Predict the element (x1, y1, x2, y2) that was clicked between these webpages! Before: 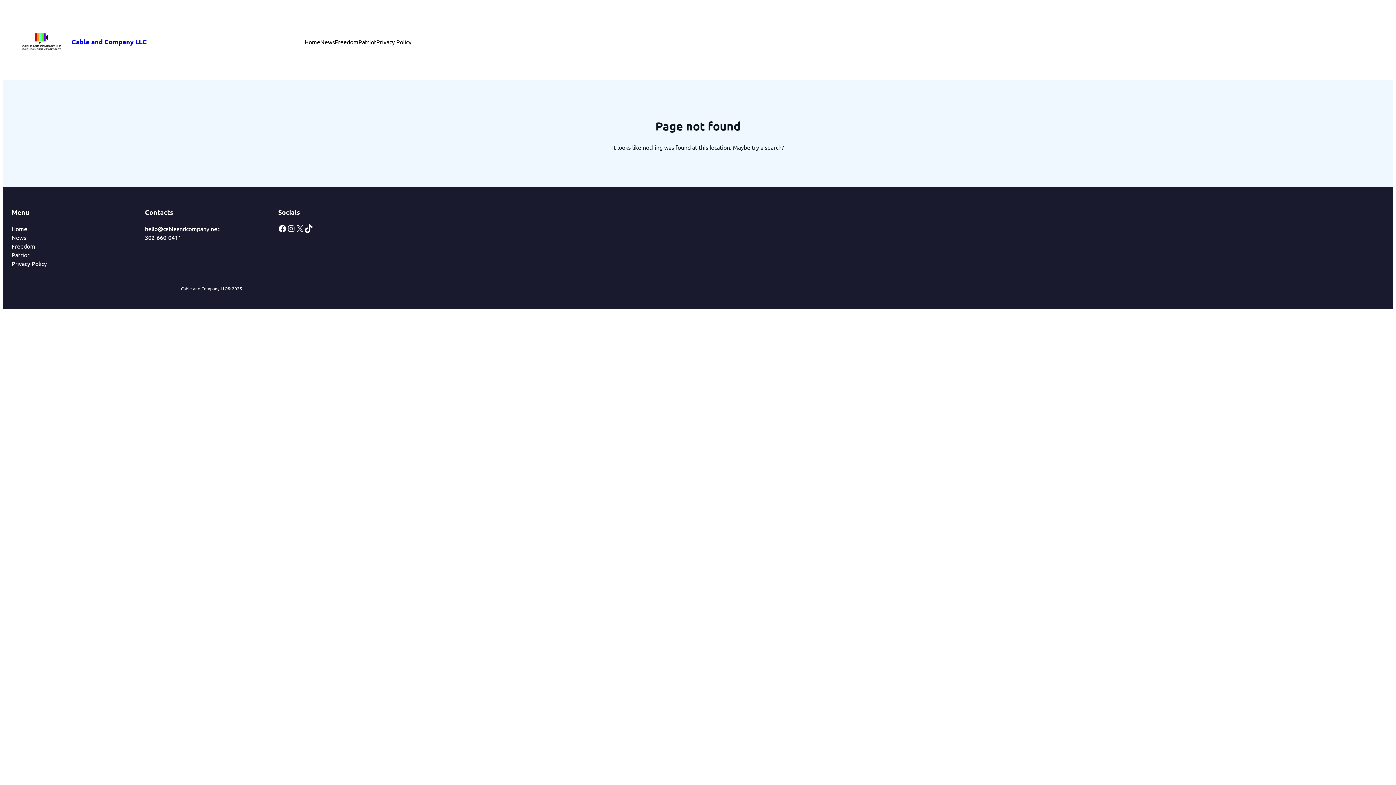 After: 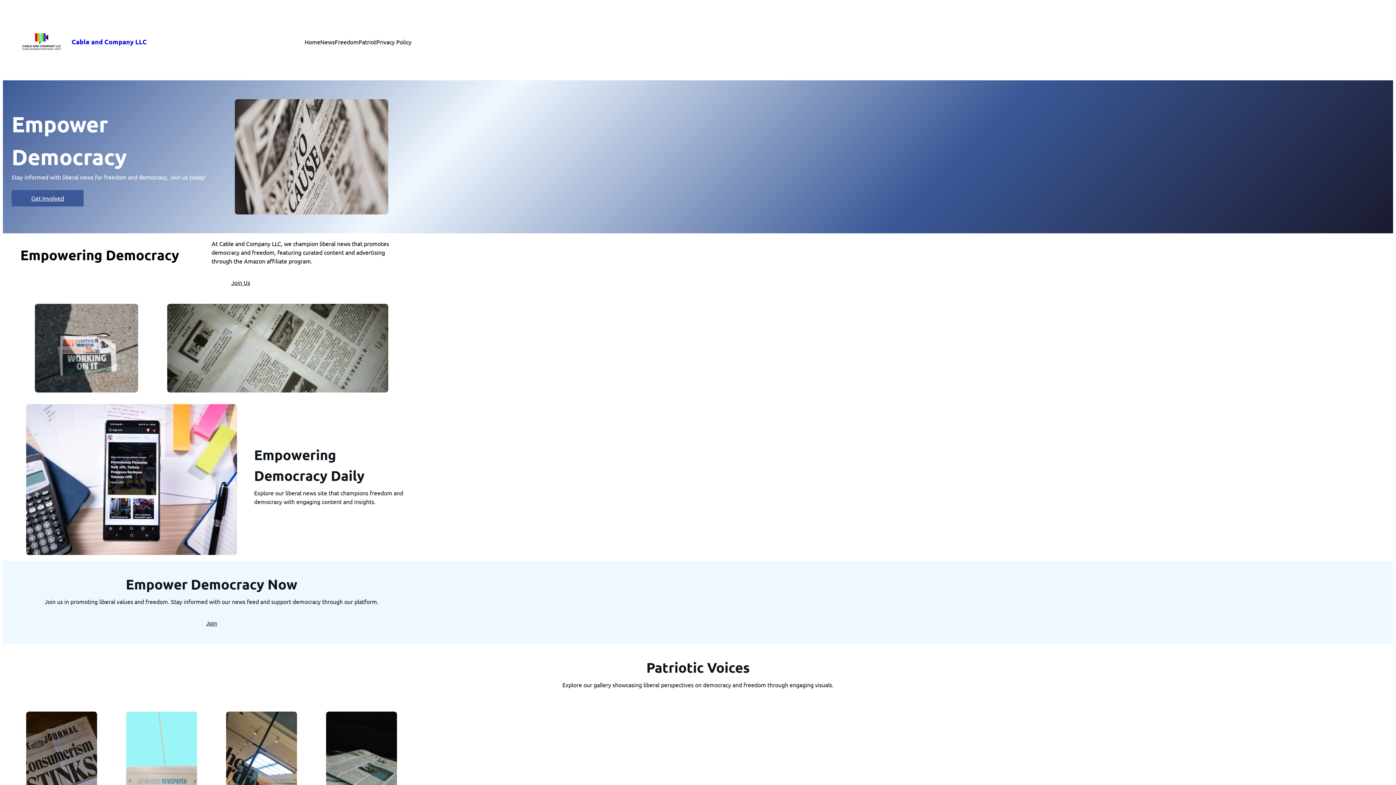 Action: bbox: (71, 37, 146, 45) label: Cable and Company LLC